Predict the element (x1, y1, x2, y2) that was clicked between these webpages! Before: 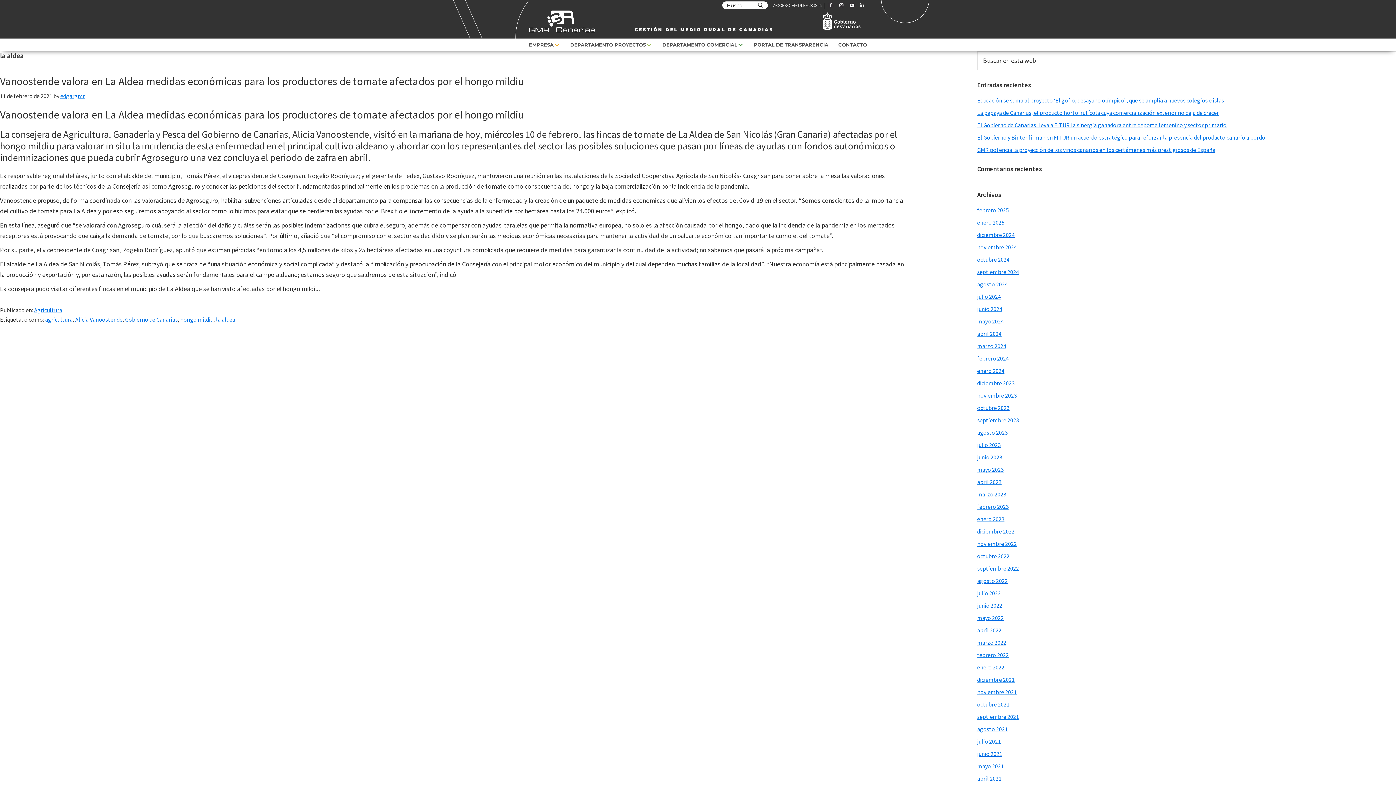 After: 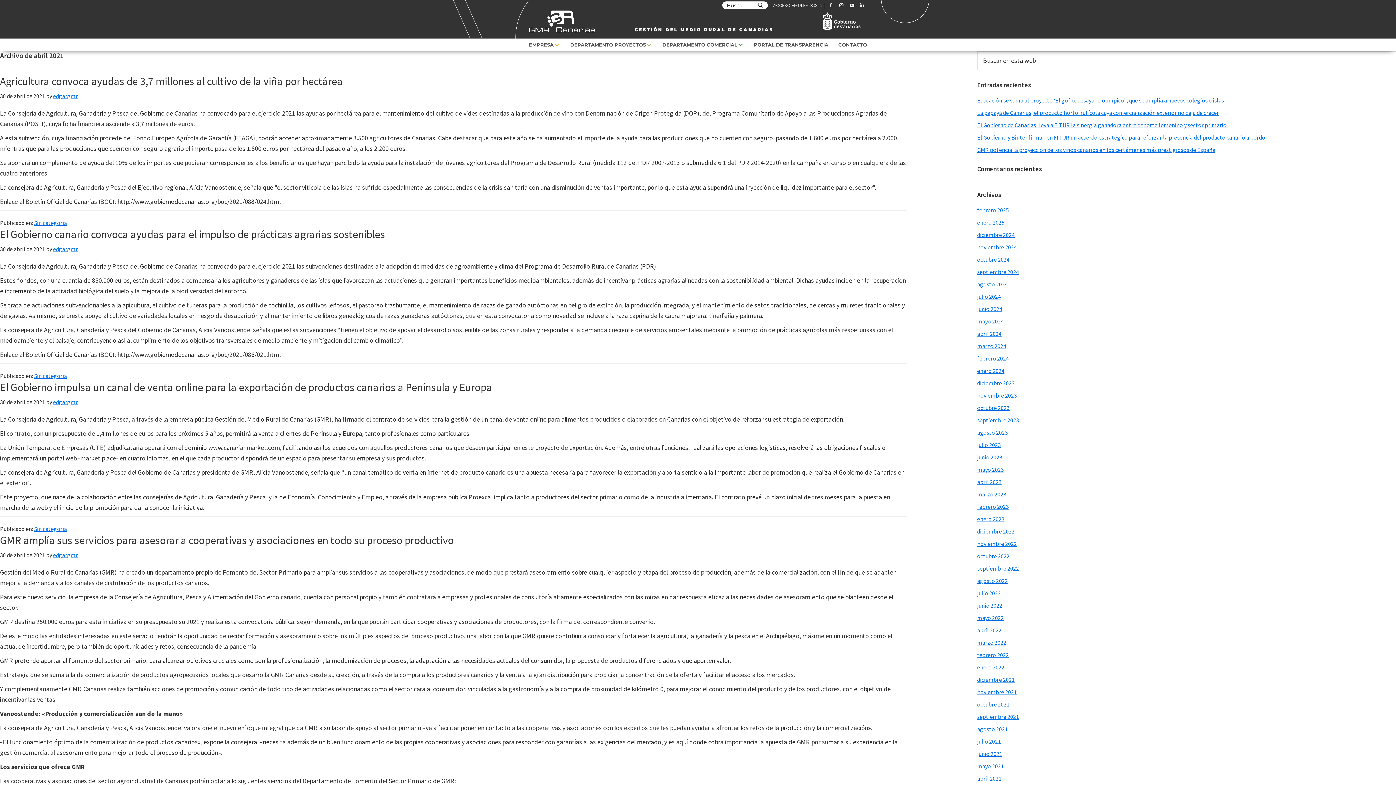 Action: bbox: (977, 775, 1001, 782) label: abril 2021